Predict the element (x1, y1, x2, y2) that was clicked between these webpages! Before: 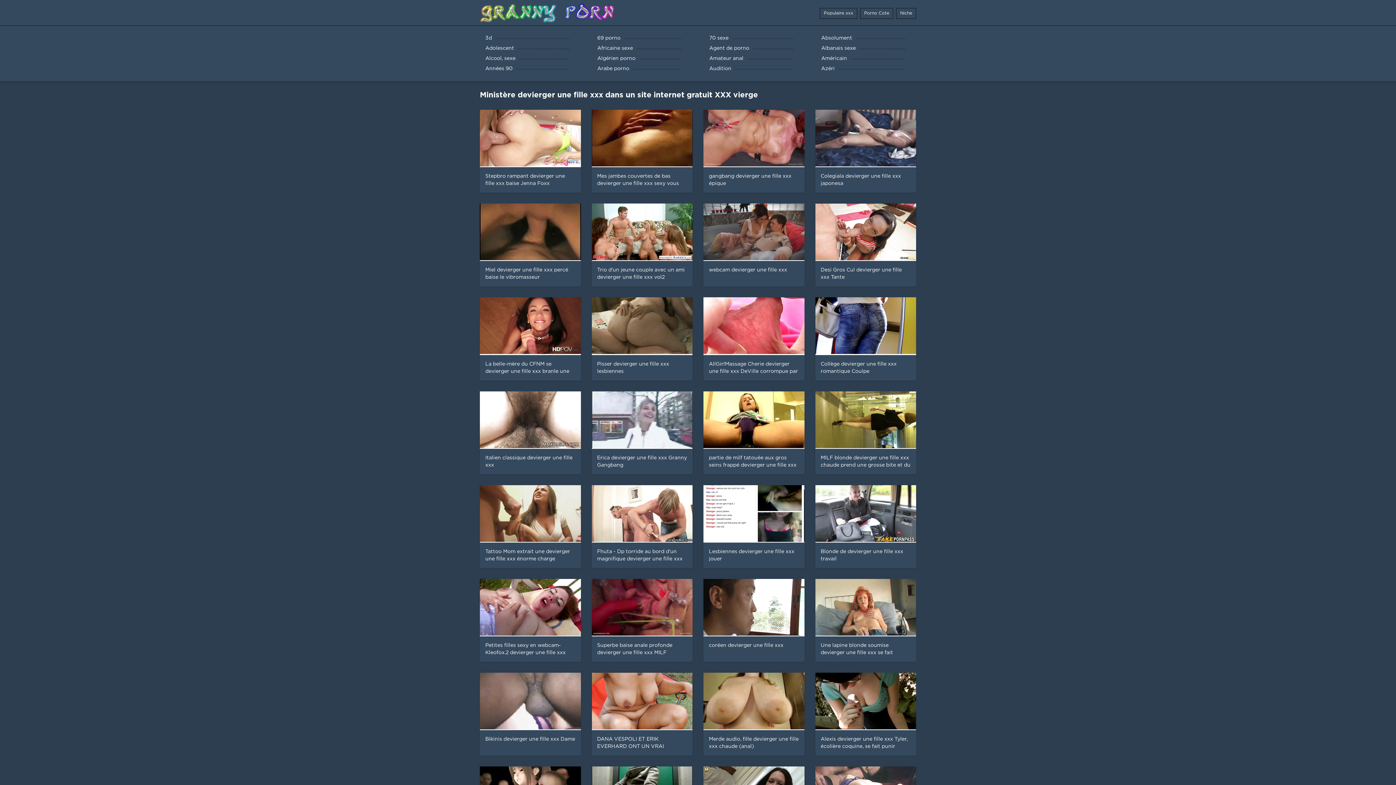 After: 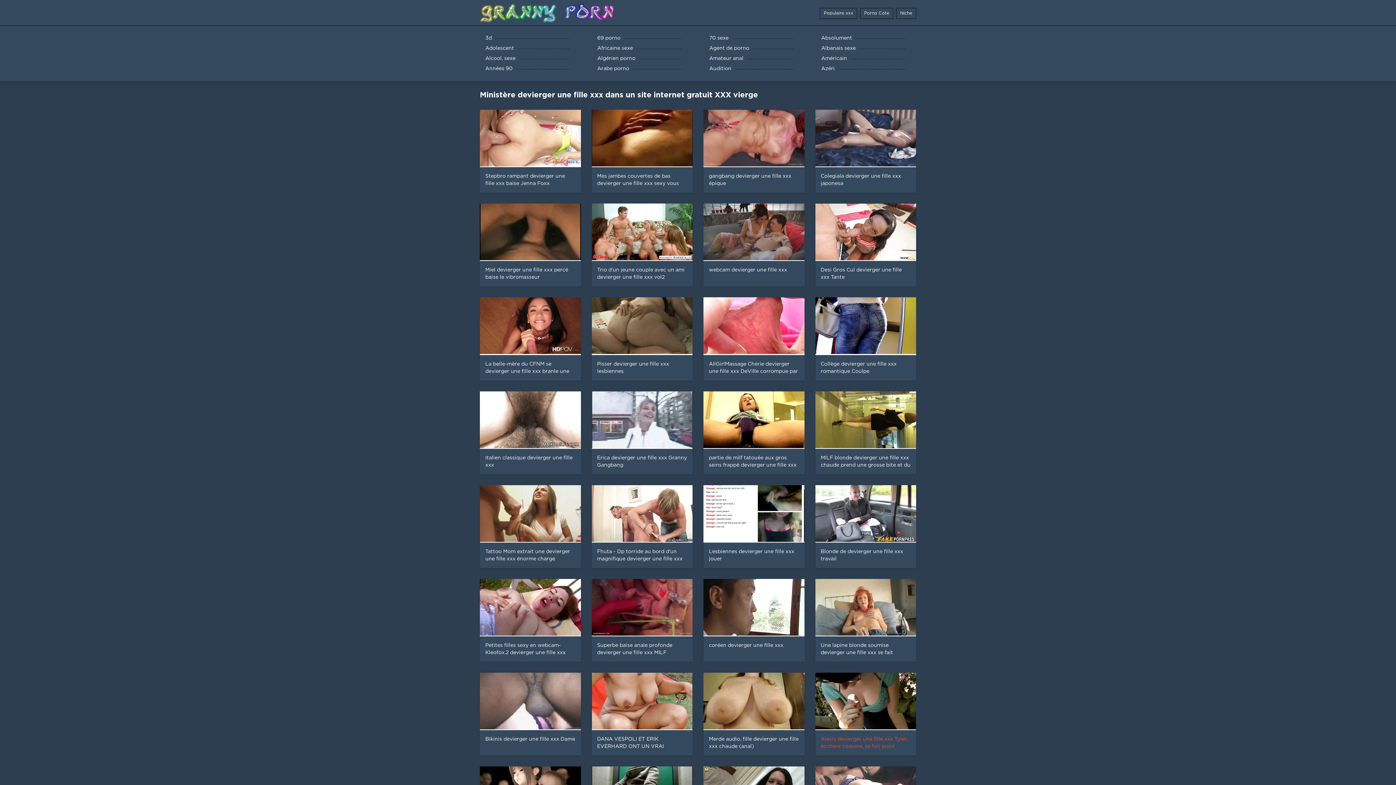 Action: bbox: (810, 673, 921, 756) label: Alexis devierger une fille xxx Tyler, écolière coquine, se fait punir